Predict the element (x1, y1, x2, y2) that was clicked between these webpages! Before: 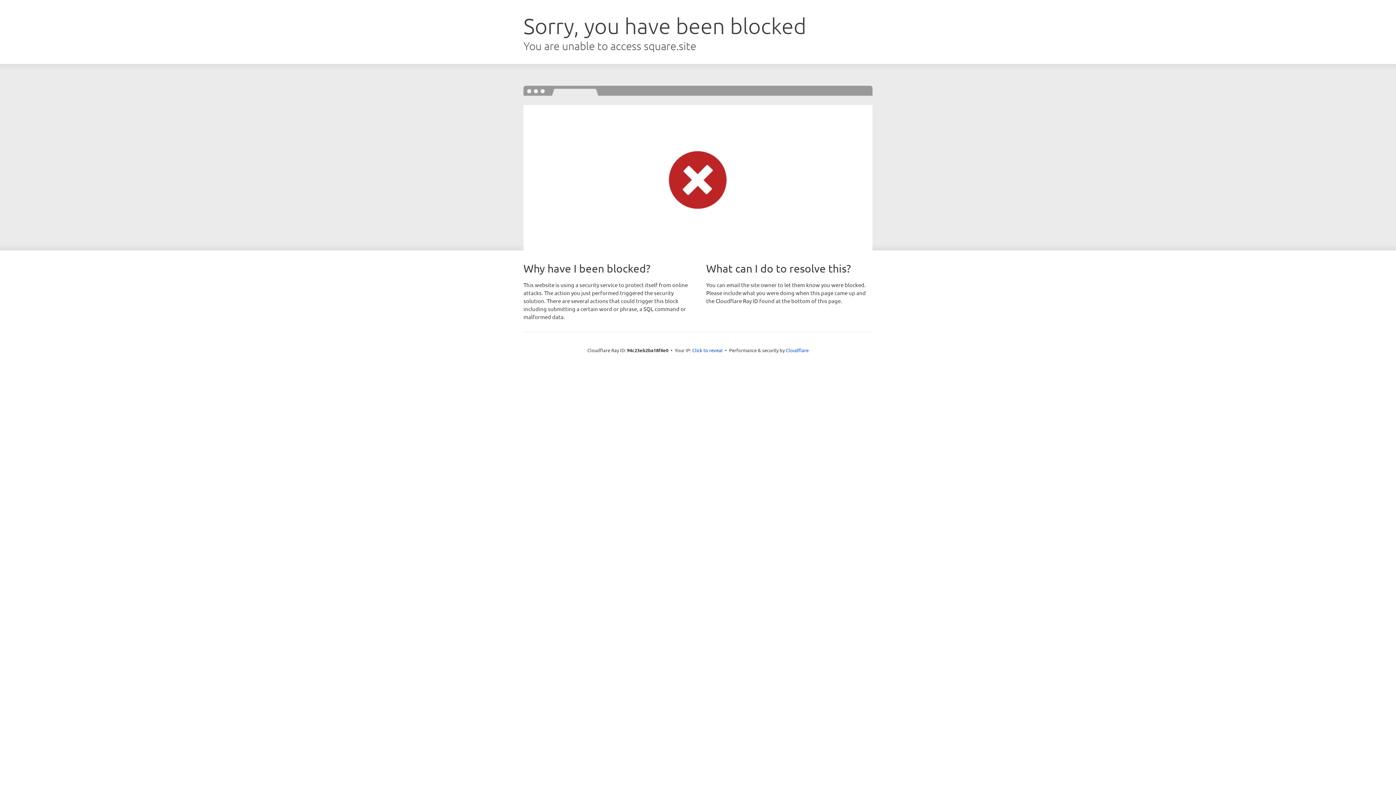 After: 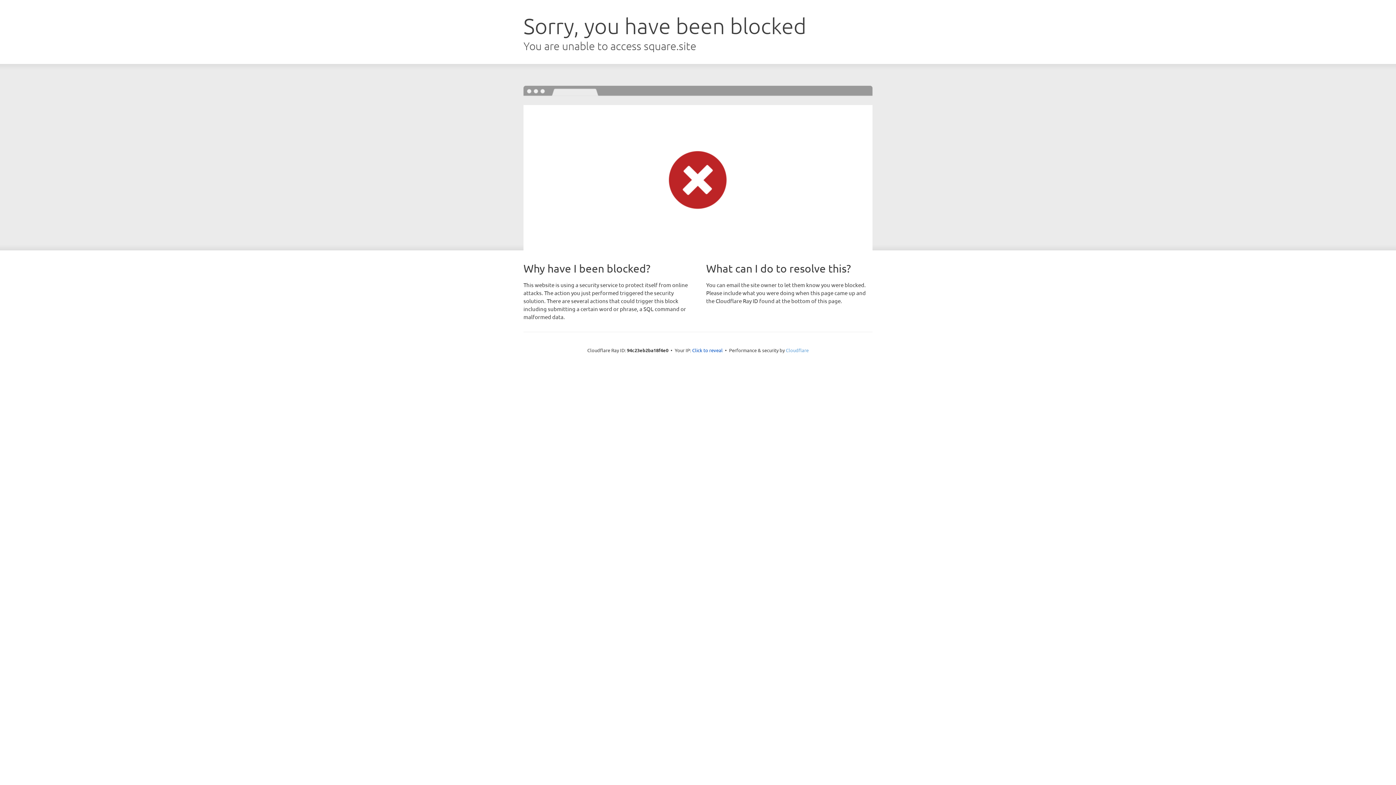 Action: bbox: (786, 347, 808, 353) label: Cloudflare